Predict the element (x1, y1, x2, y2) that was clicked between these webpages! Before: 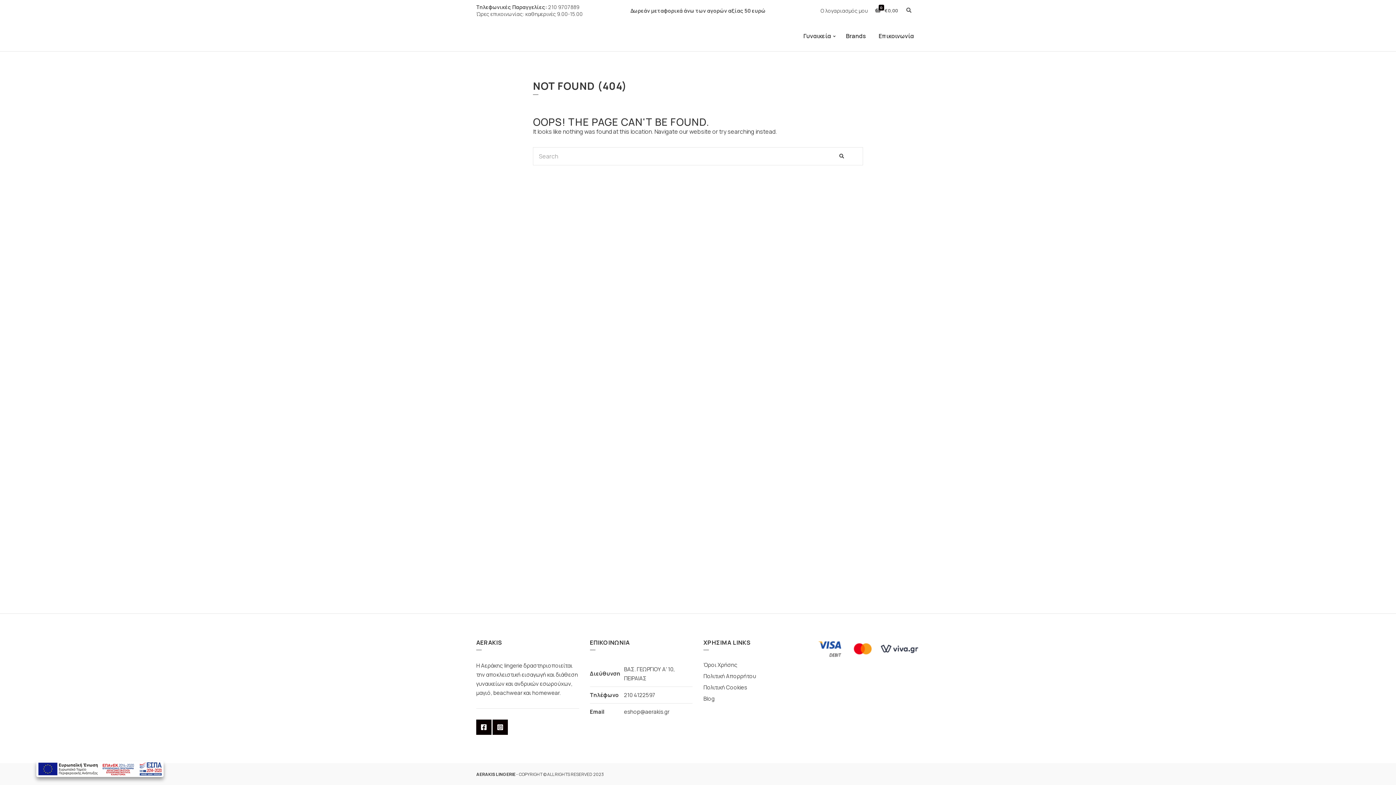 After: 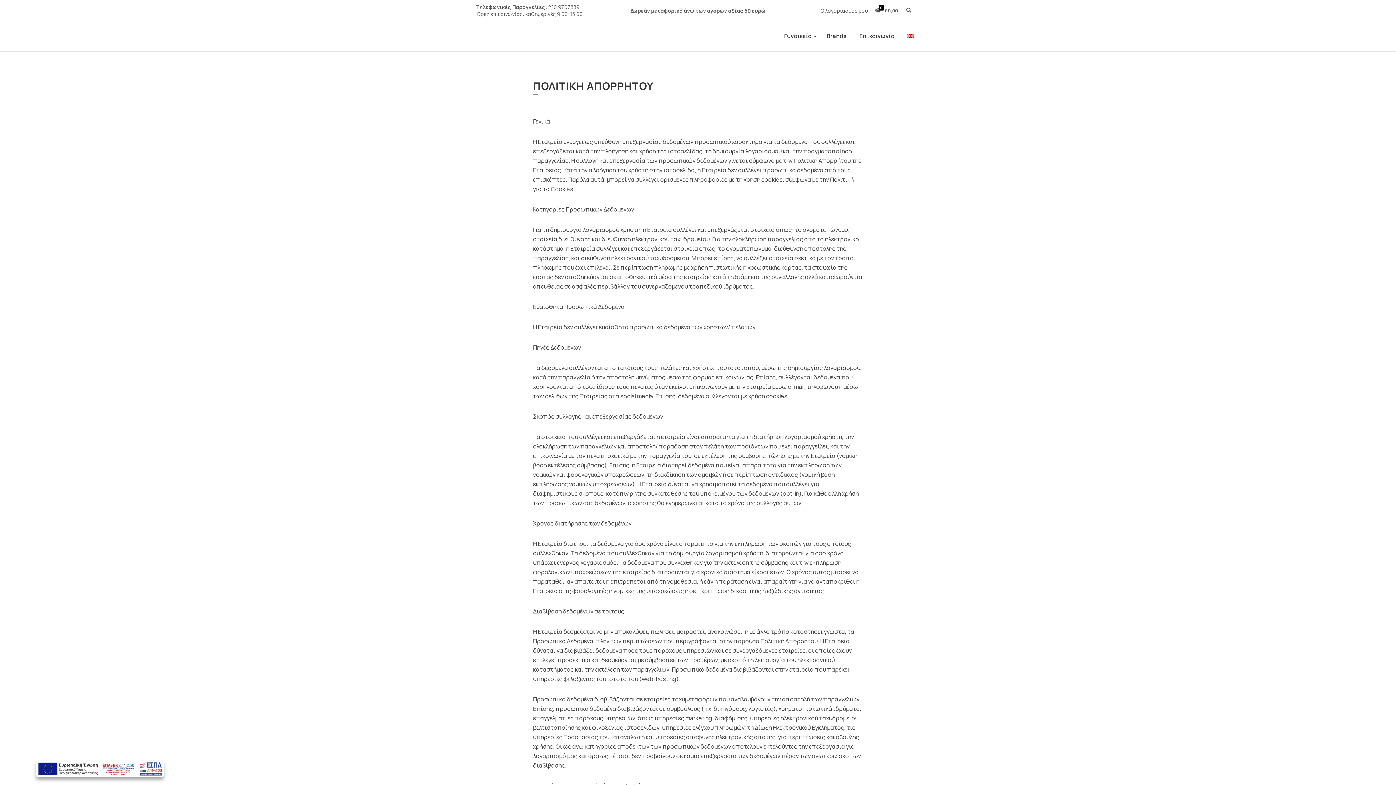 Action: bbox: (703, 672, 806, 680) label: Πολιτική Απορρήτου